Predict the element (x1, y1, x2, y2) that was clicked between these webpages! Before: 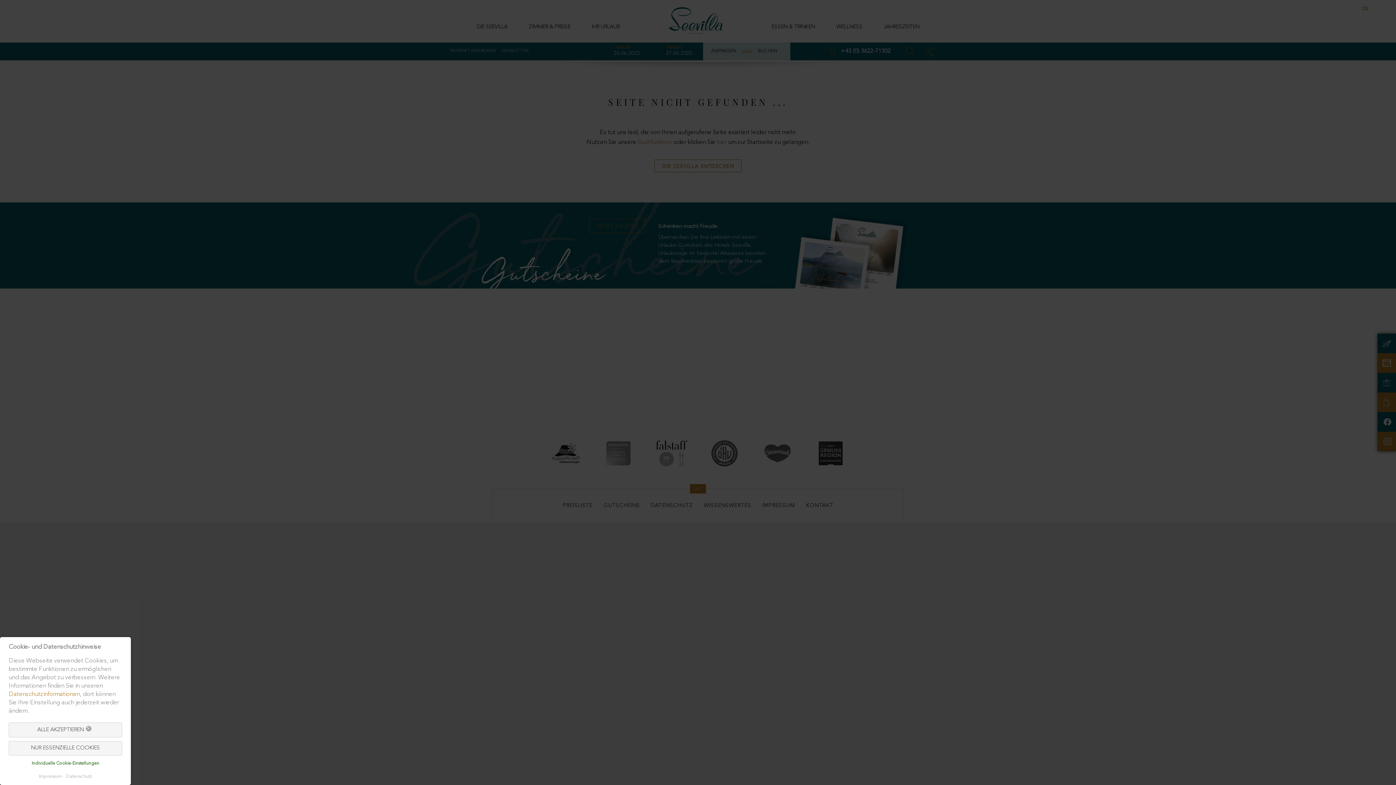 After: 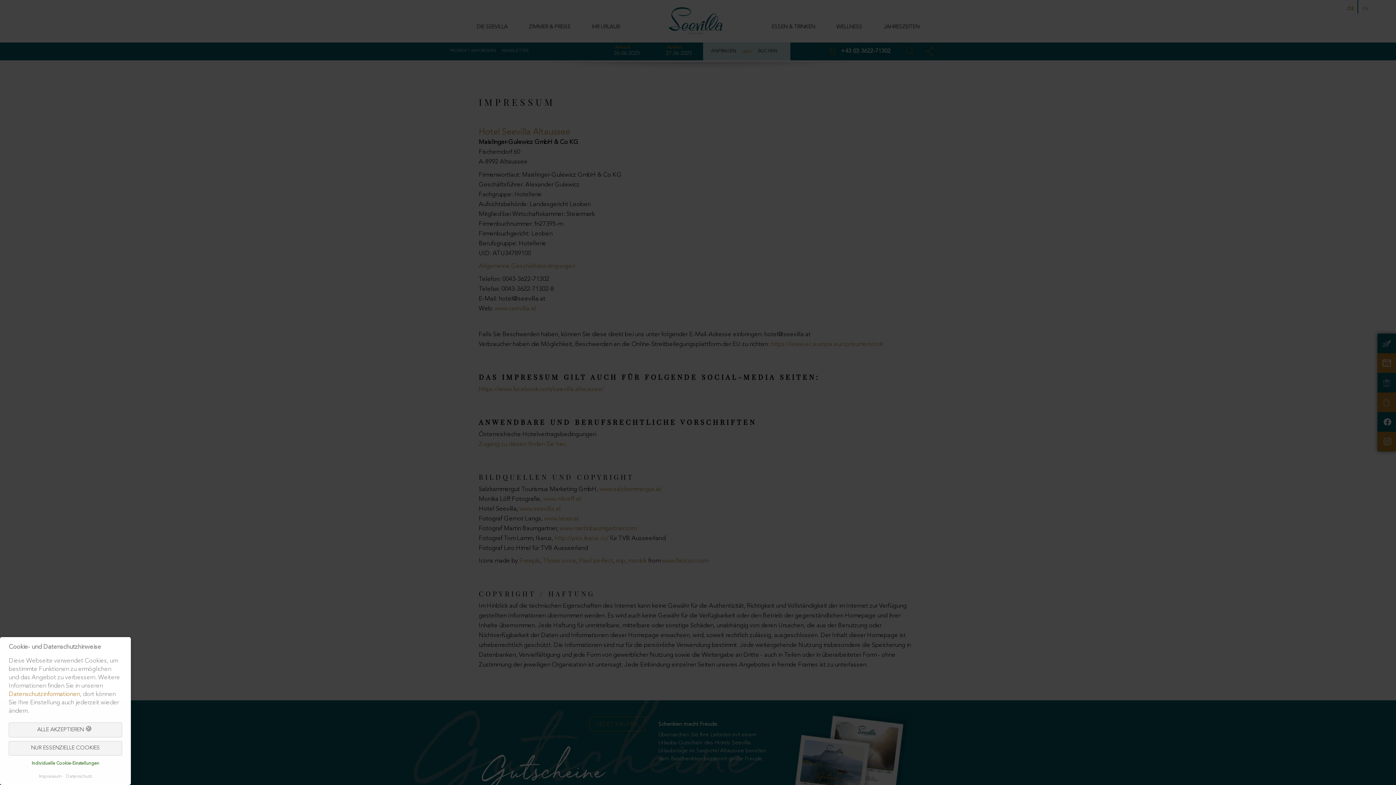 Action: label: Impressum bbox: (38, 774, 61, 779)